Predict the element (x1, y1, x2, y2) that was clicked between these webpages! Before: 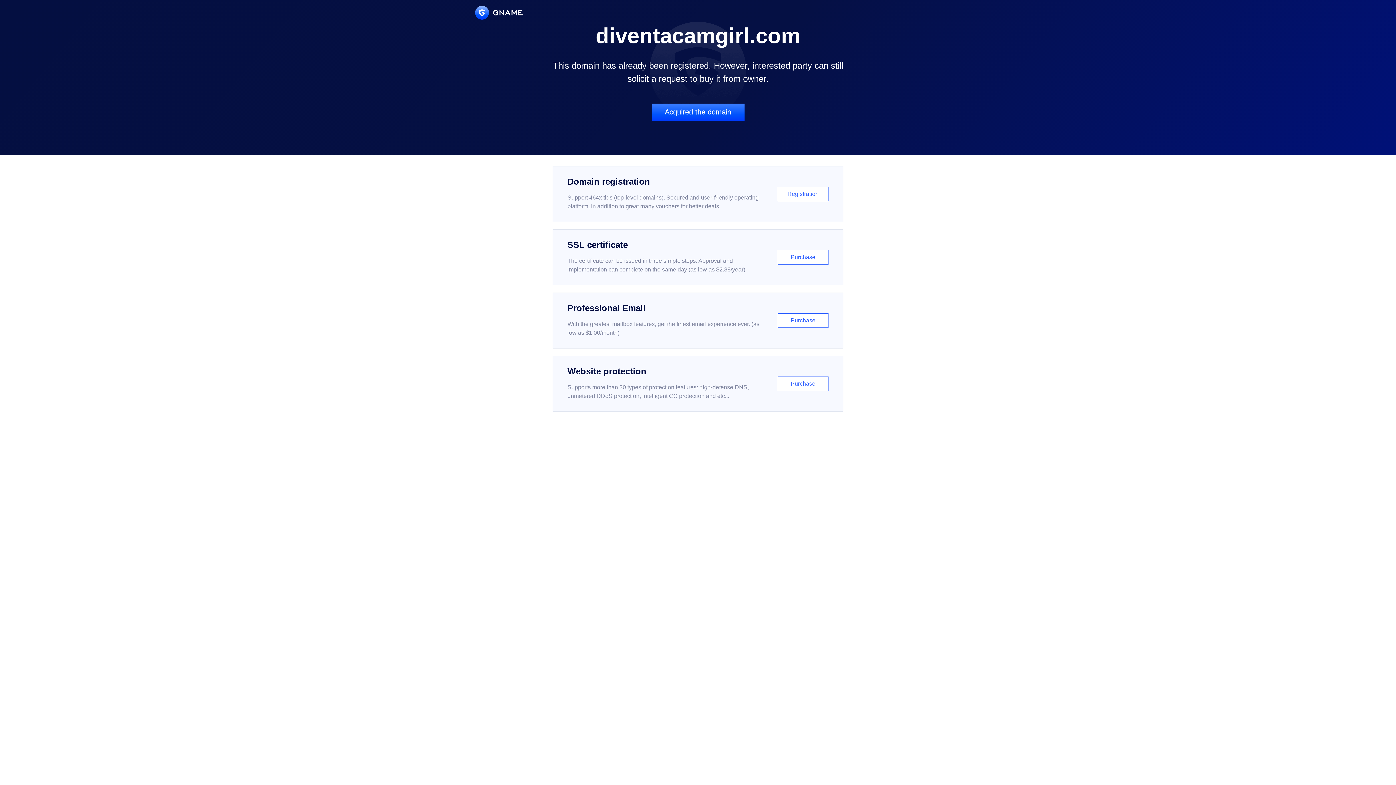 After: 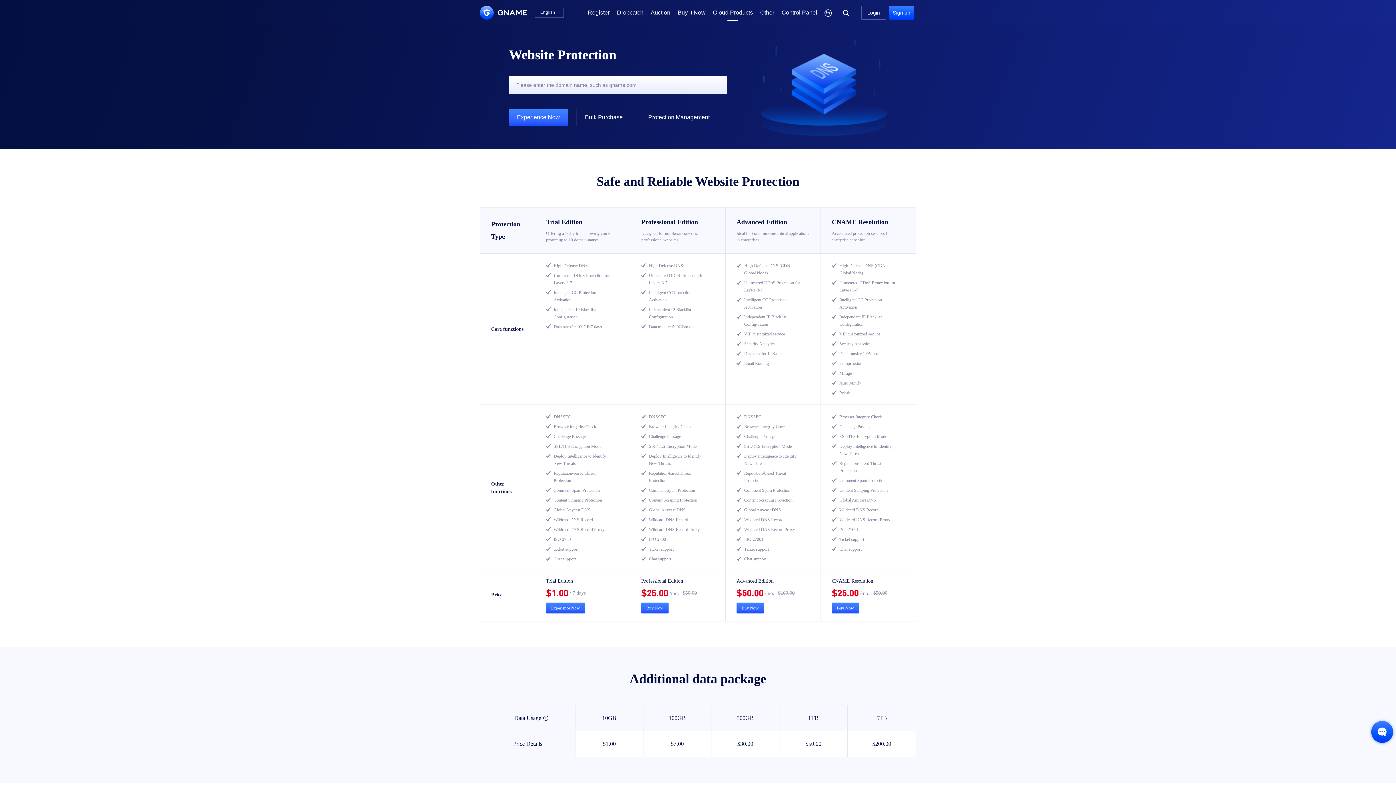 Action: label: Website protection

Supports more than 30 types of protection features: high-defense DNS, unmetered DDoS protection, intelligent CC protection and etc...

Purchase bbox: (552, 356, 843, 412)